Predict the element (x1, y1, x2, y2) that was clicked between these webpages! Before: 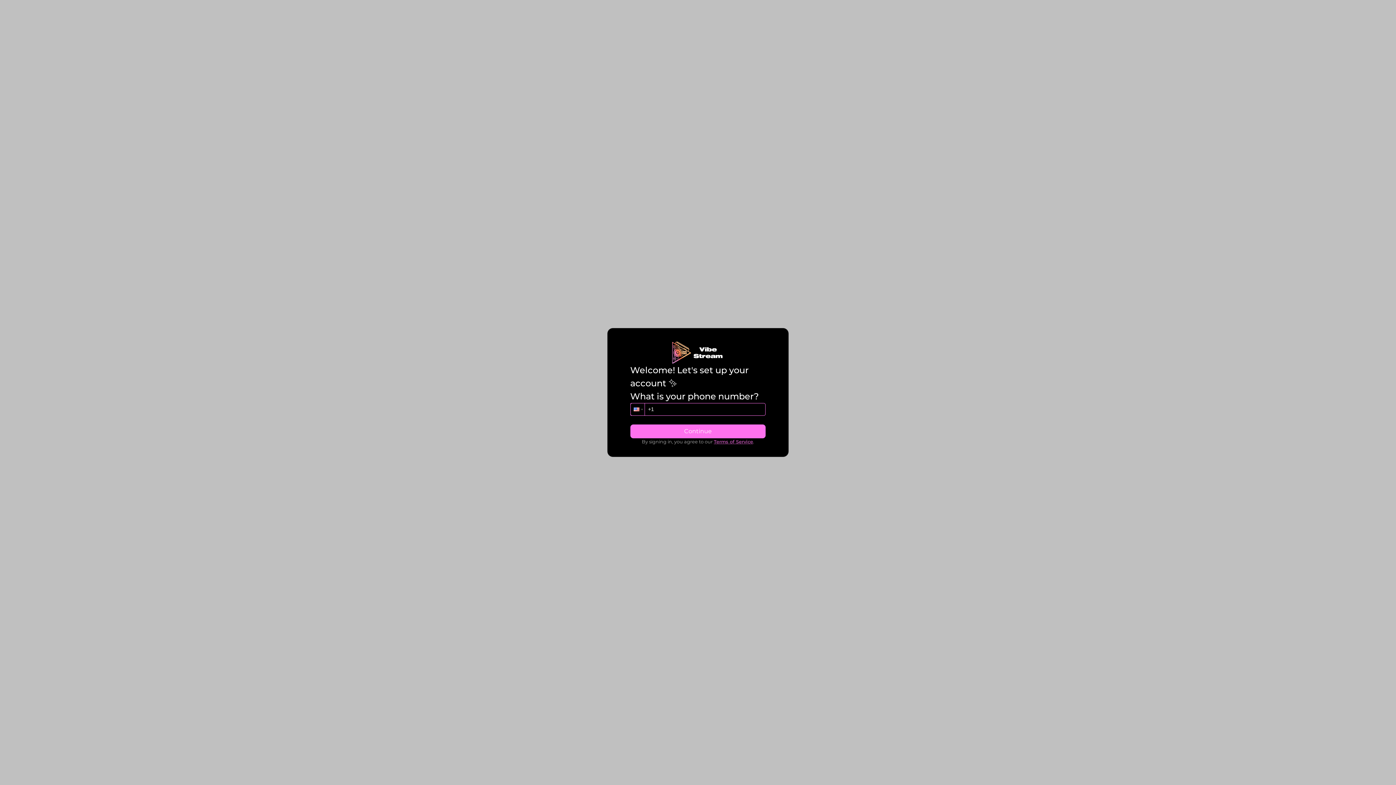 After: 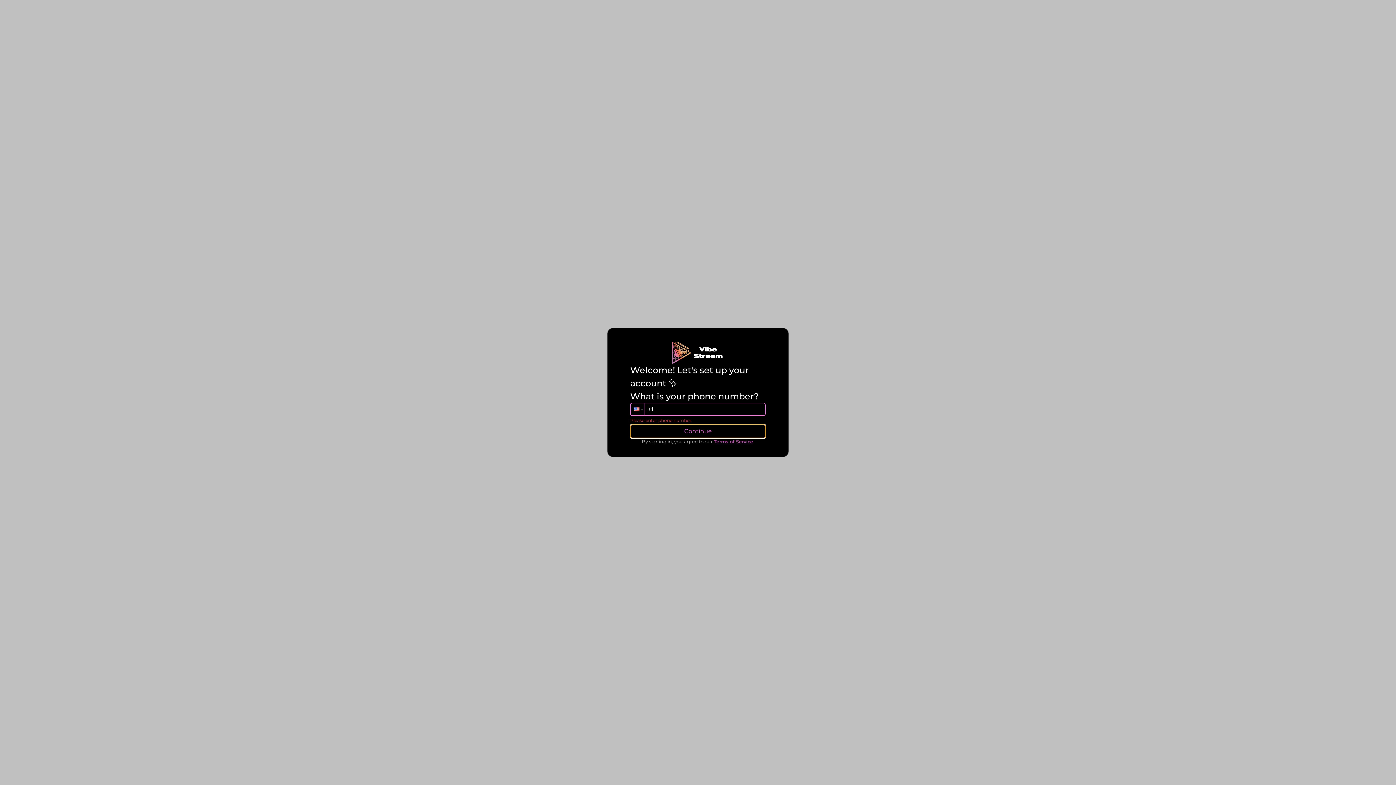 Action: label: Continue bbox: (630, 424, 765, 438)